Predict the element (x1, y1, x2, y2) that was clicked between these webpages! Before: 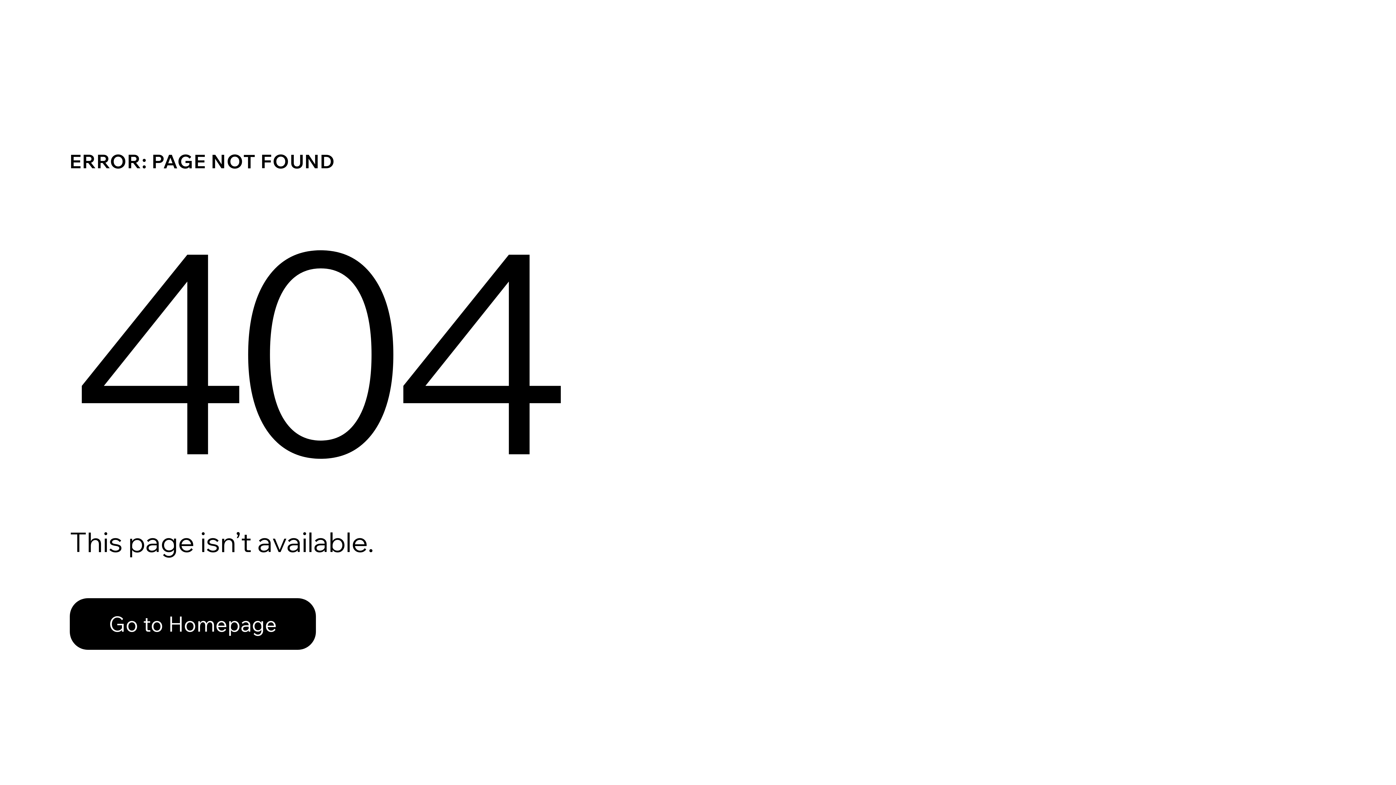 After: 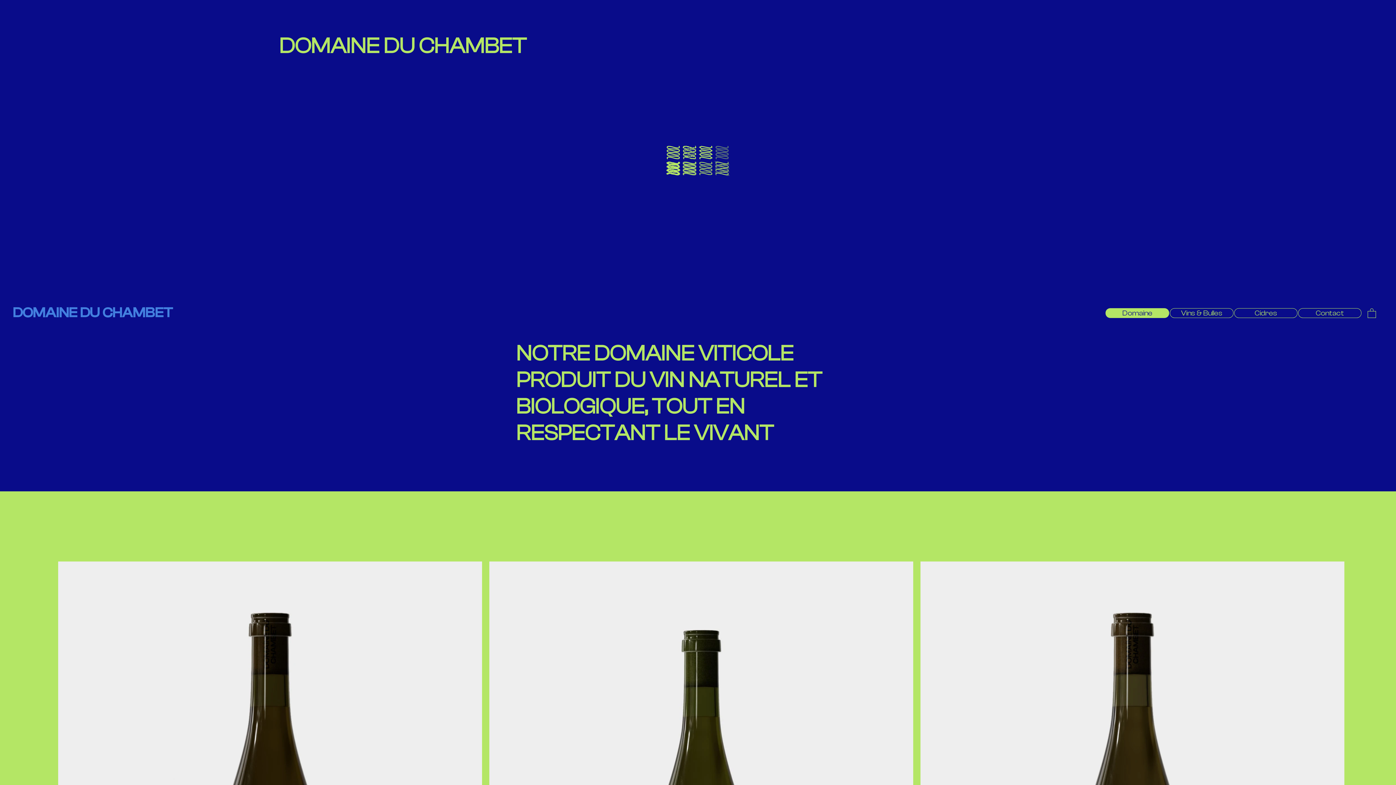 Action: bbox: (69, 598, 316, 650) label: Go to Homepage